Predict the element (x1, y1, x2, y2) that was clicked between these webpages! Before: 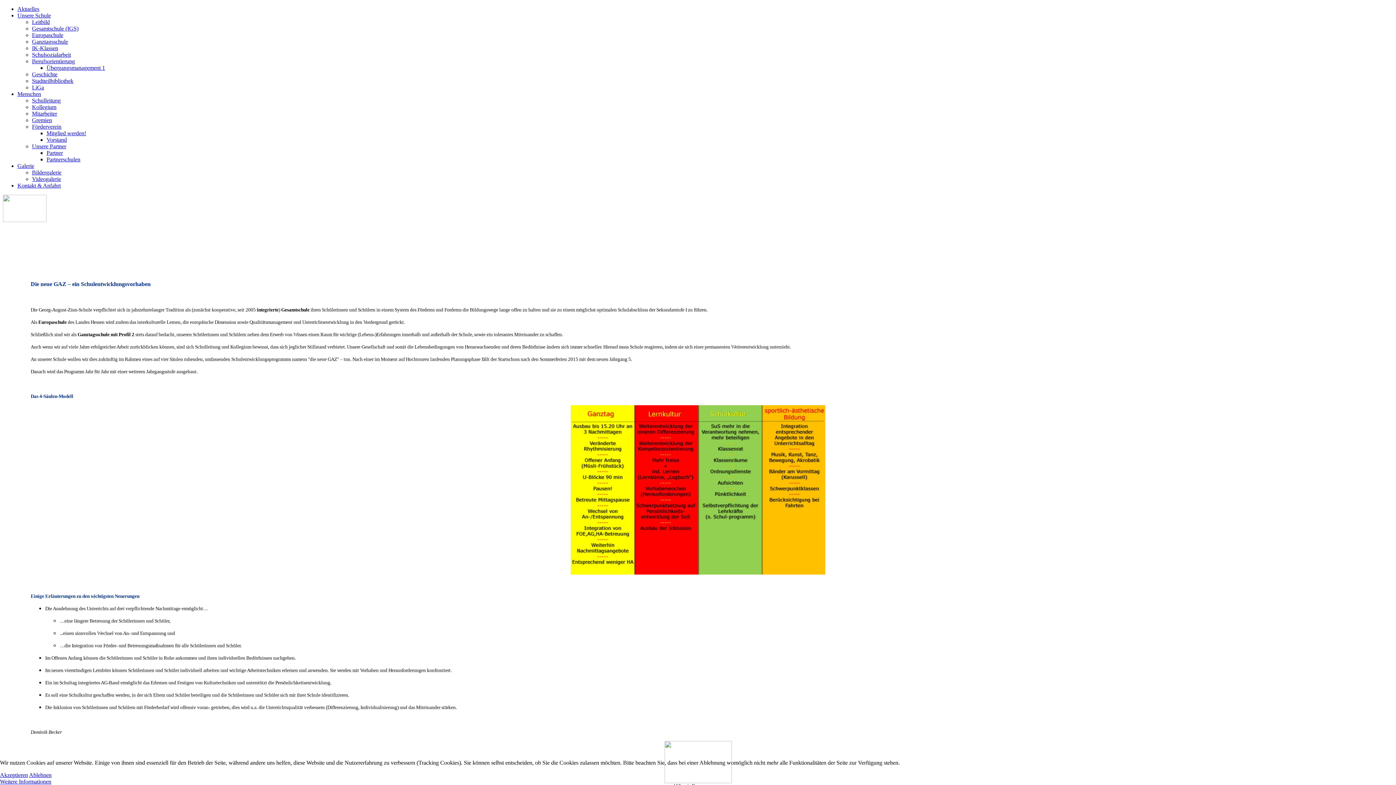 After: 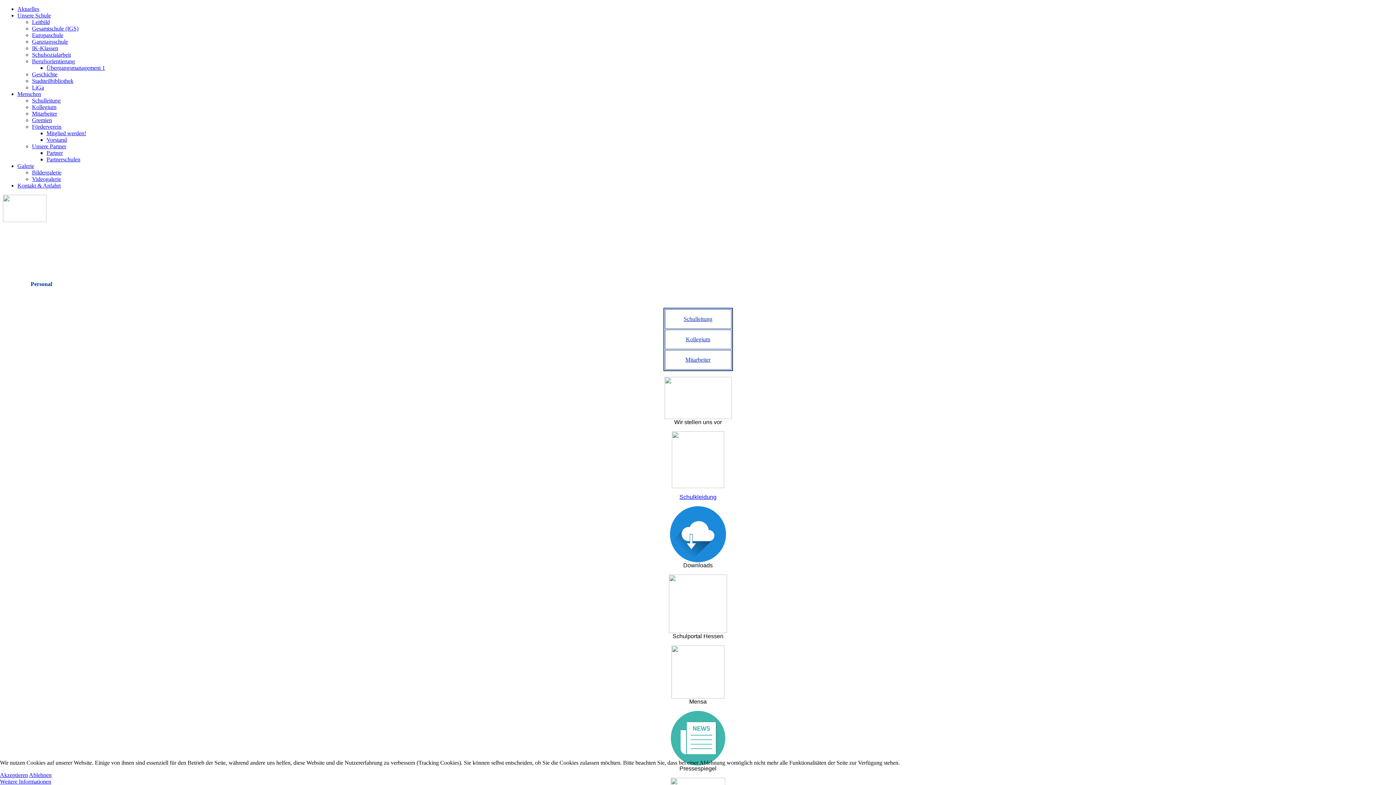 Action: label: Menschen bbox: (17, 90, 41, 97)